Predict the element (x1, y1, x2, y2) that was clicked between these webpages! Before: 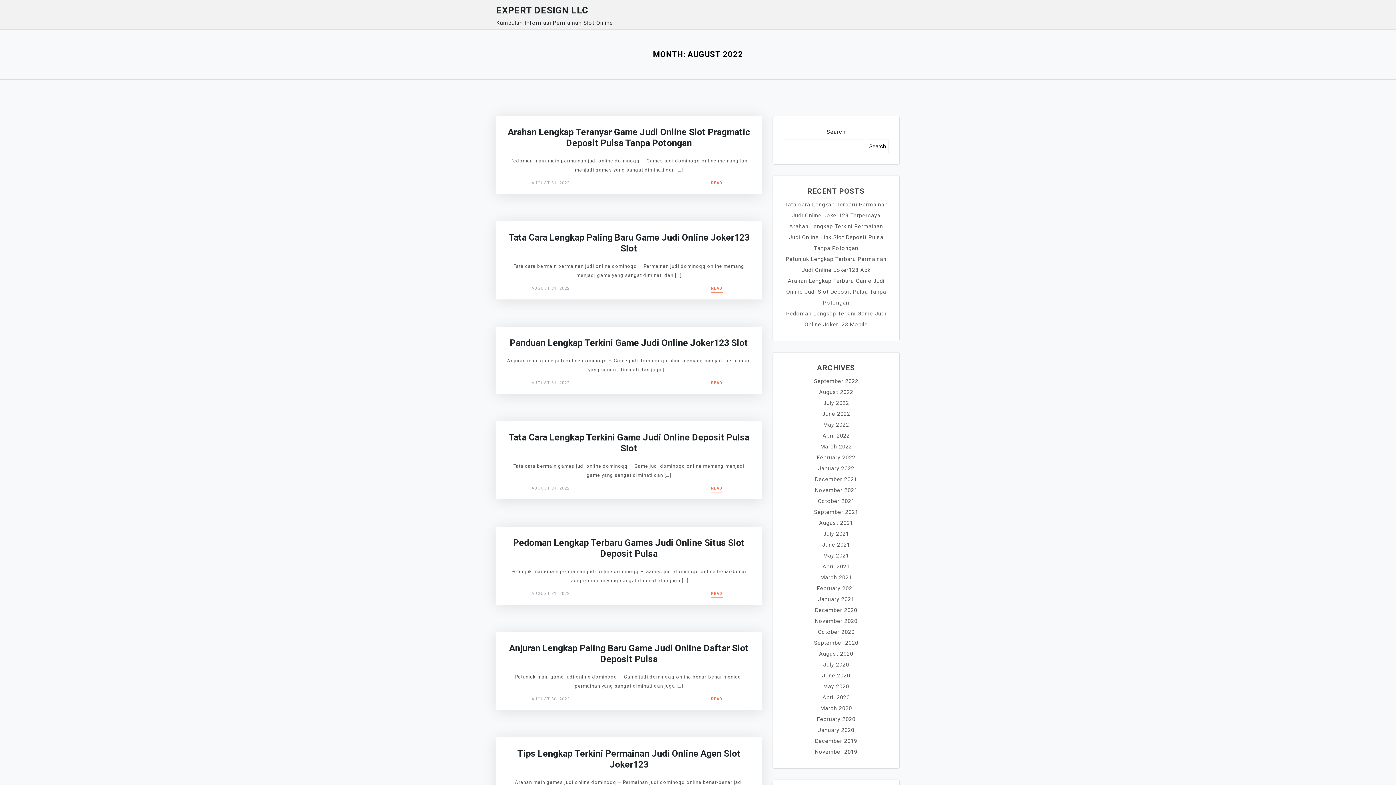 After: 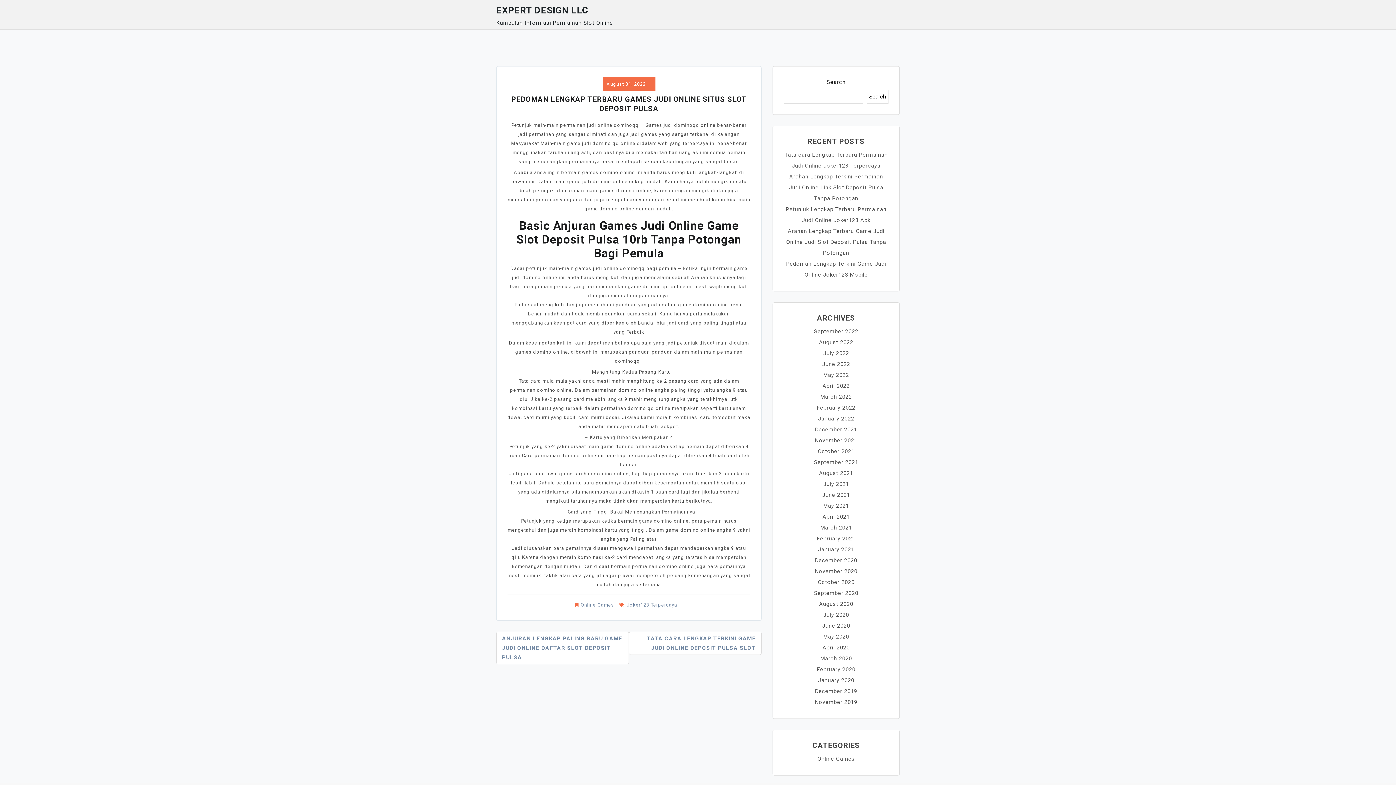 Action: bbox: (531, 591, 569, 596) label: AUGUST 31, 2022